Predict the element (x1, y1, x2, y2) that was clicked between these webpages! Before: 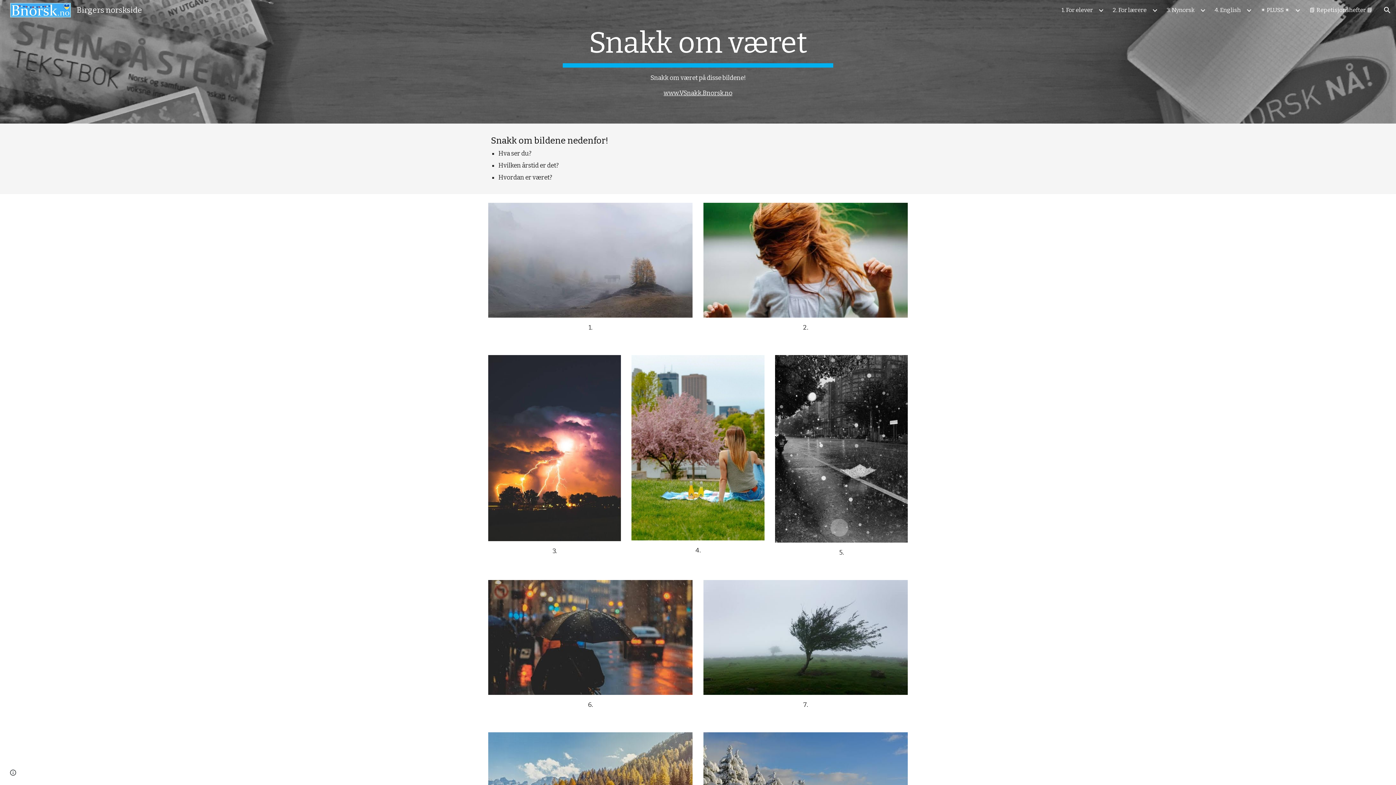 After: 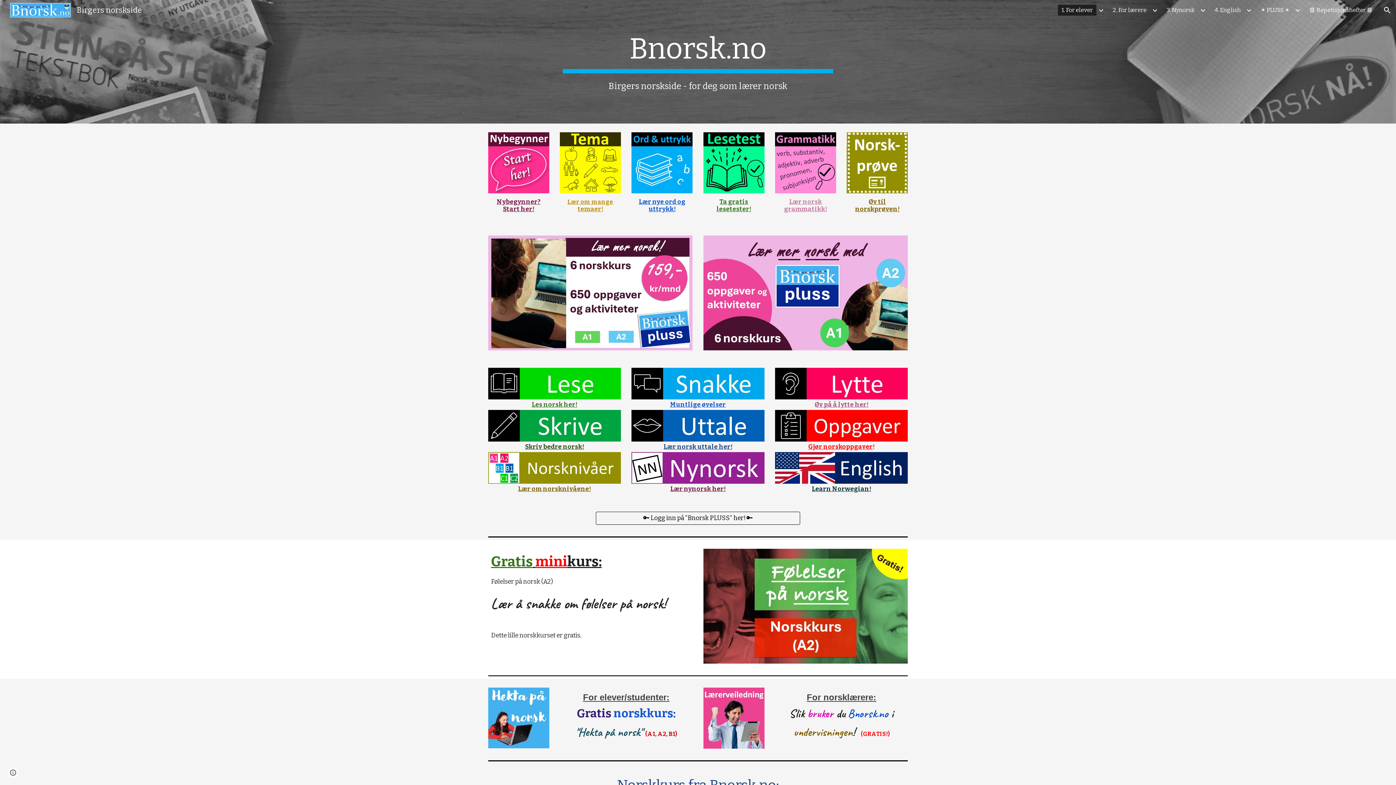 Action: bbox: (1058, 4, 1096, 15) label: 1. For elever